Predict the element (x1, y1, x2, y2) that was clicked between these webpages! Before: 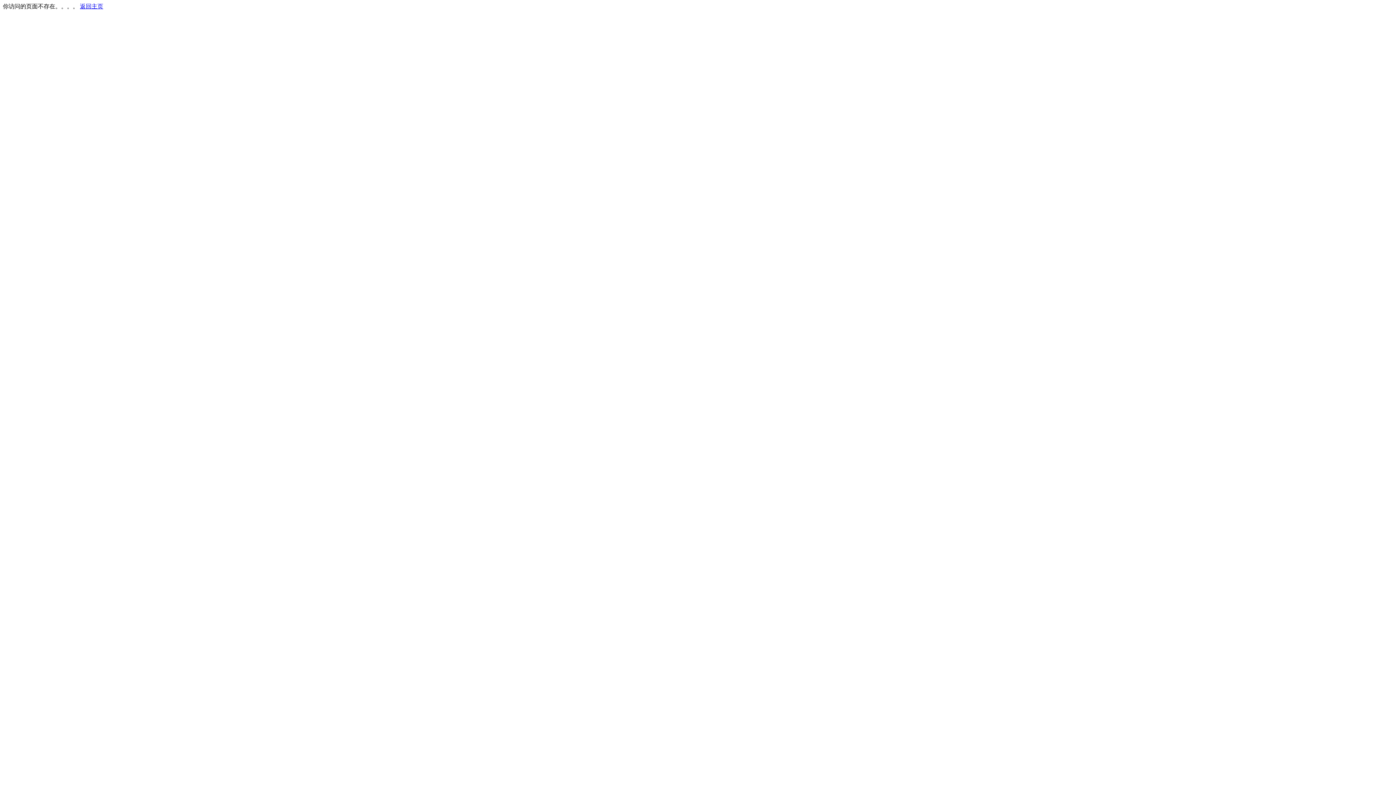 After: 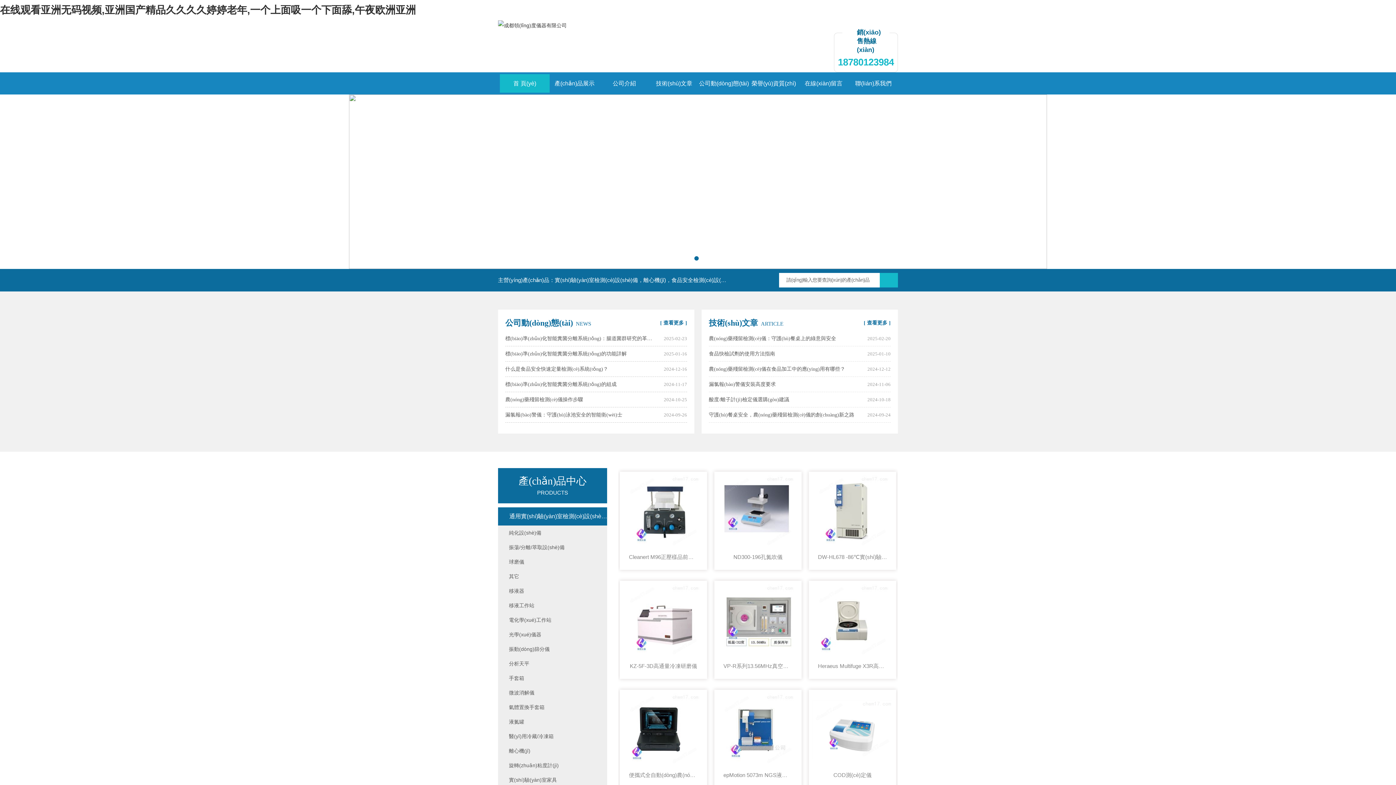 Action: bbox: (80, 3, 103, 9) label: 返回主页